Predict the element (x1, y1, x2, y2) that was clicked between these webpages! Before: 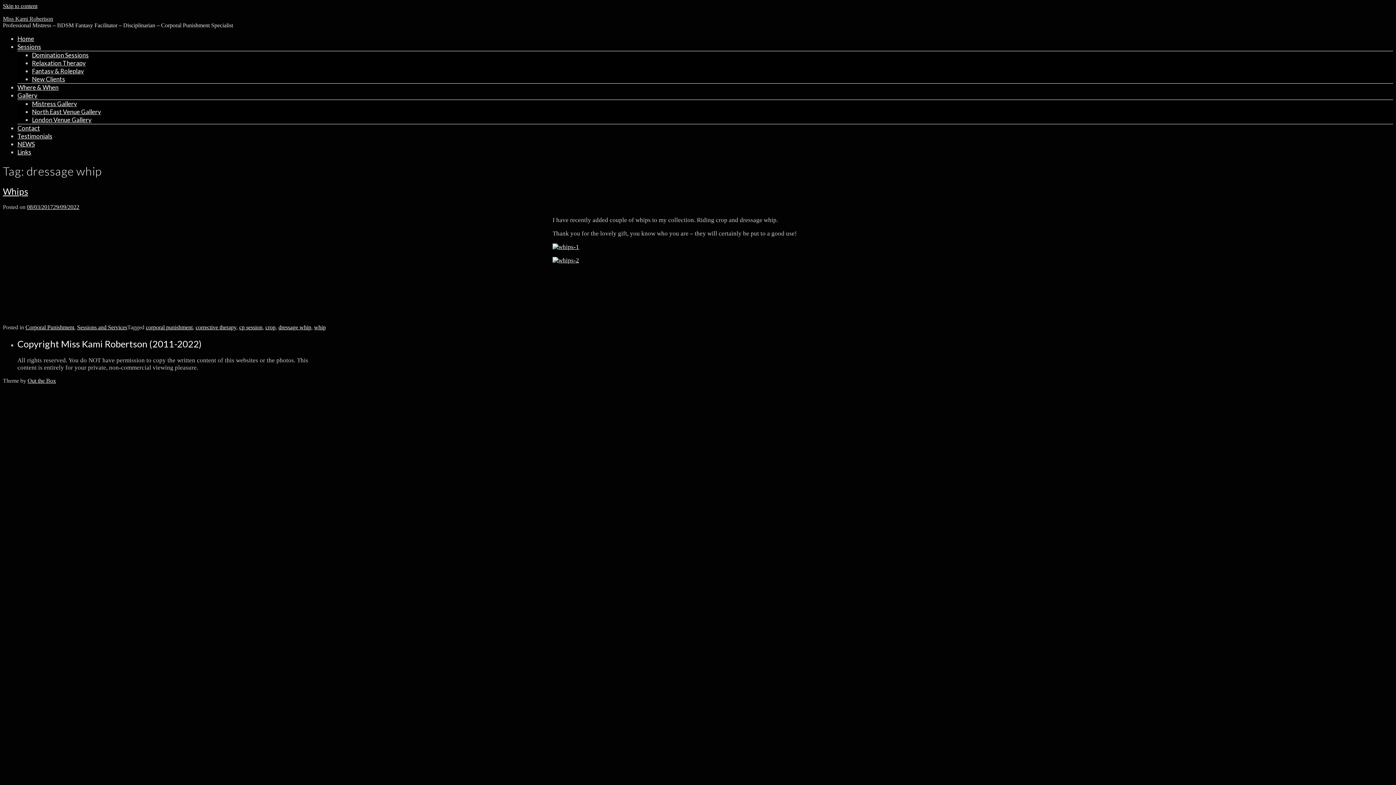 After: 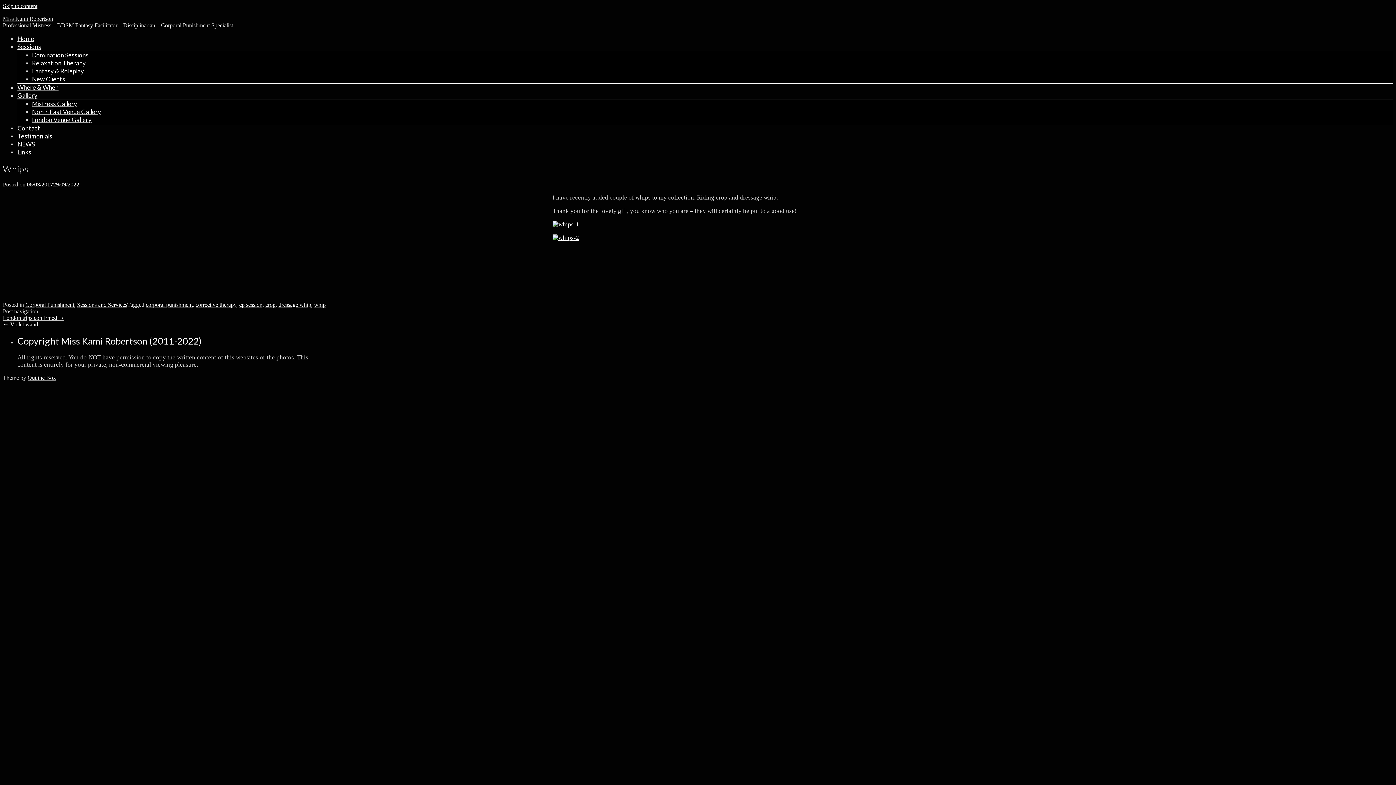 Action: label: Whips bbox: (2, 186, 28, 196)